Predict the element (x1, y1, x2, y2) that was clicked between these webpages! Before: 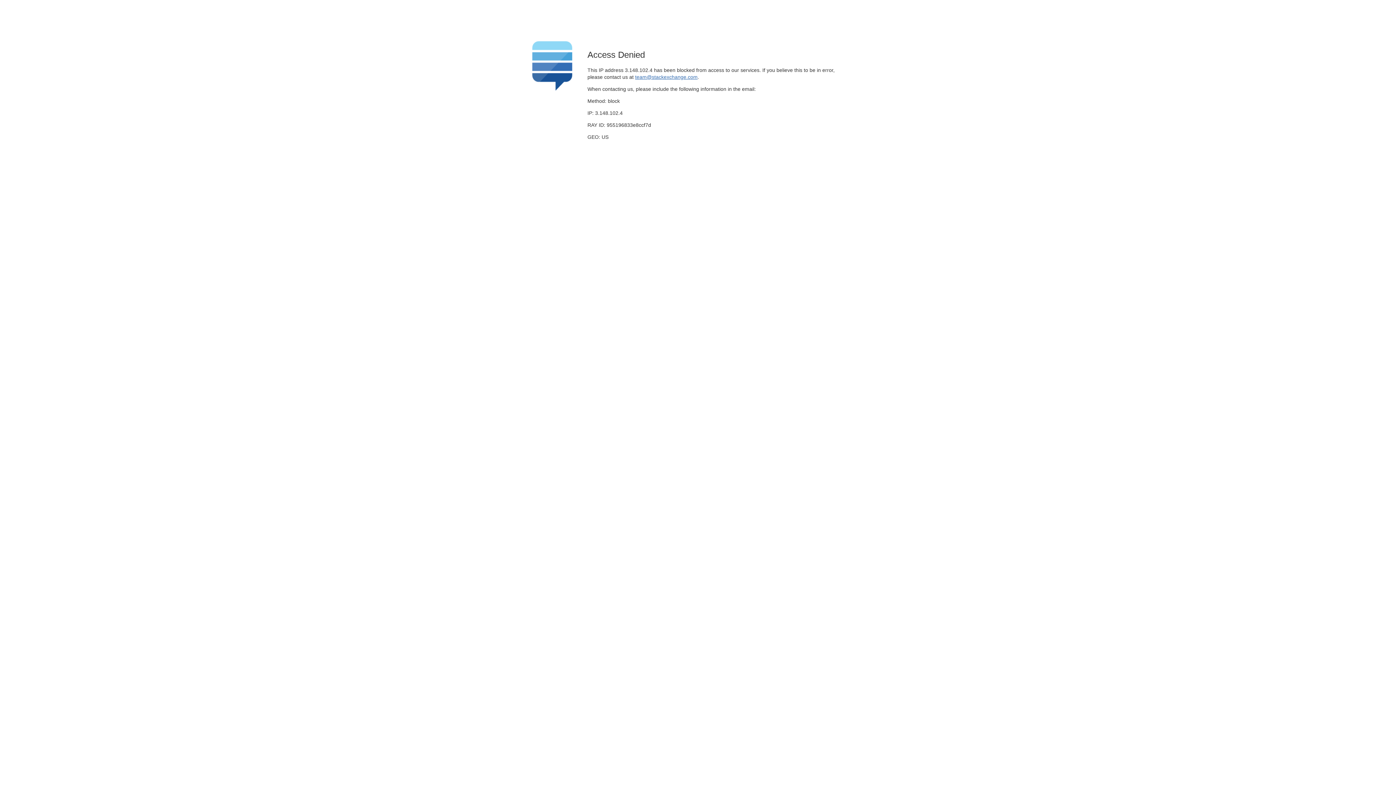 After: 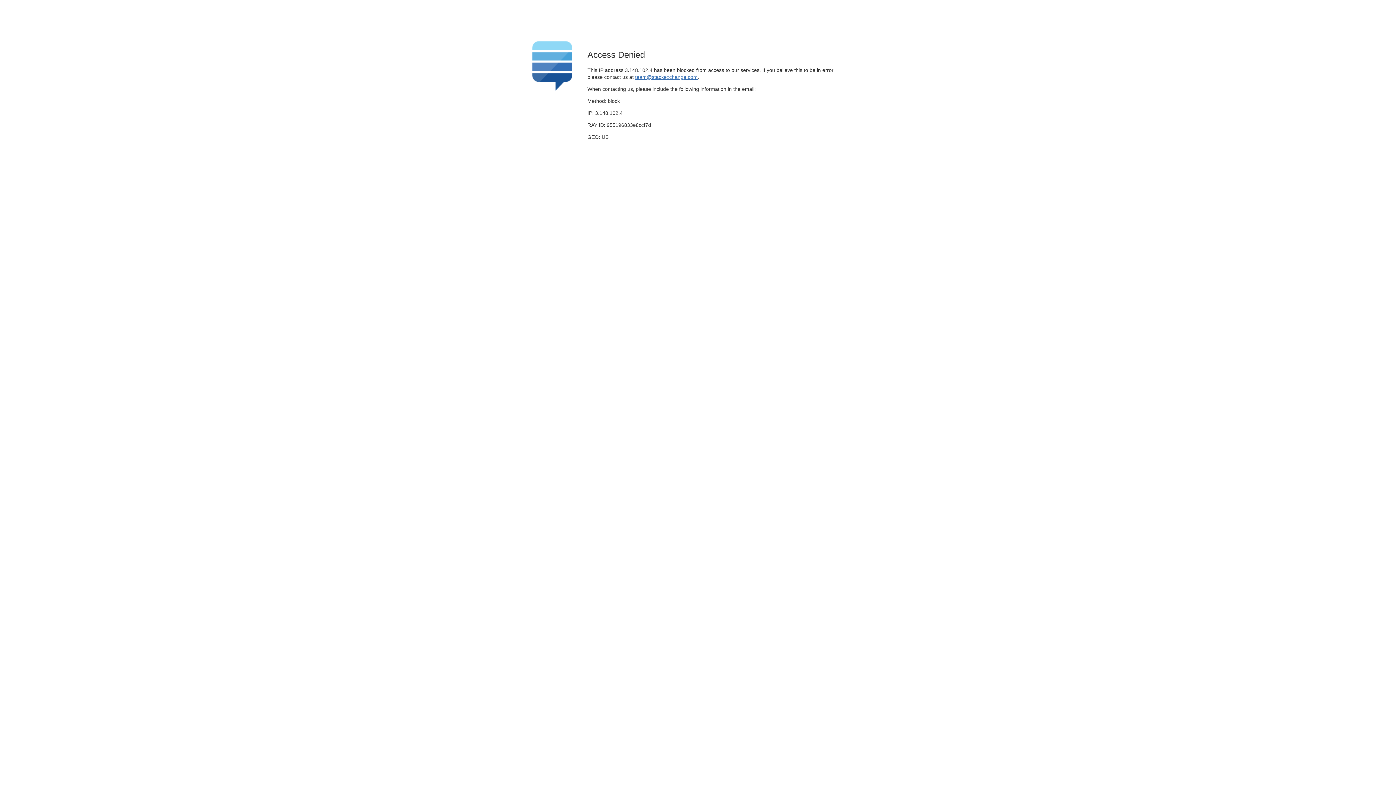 Action: bbox: (635, 74, 697, 79) label: team@stackexchange.com